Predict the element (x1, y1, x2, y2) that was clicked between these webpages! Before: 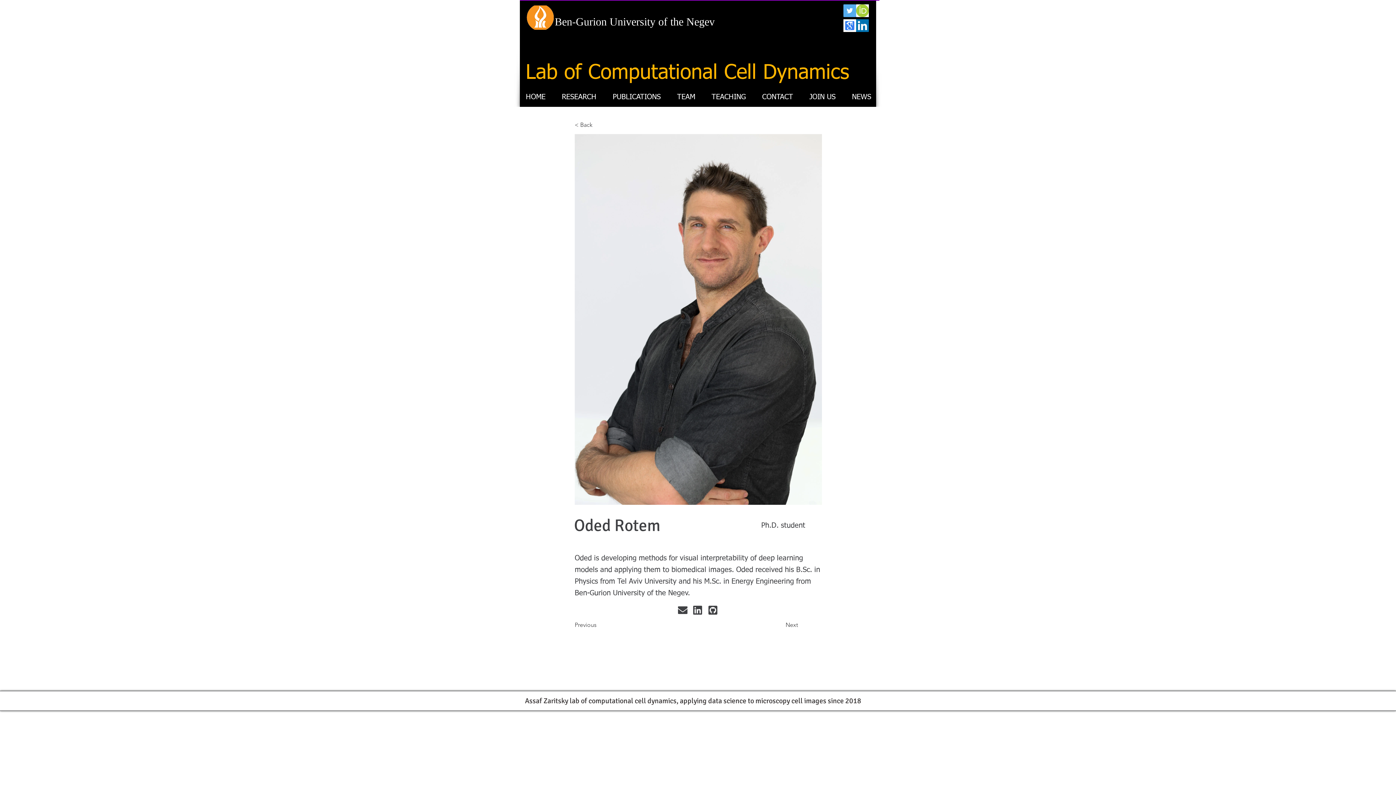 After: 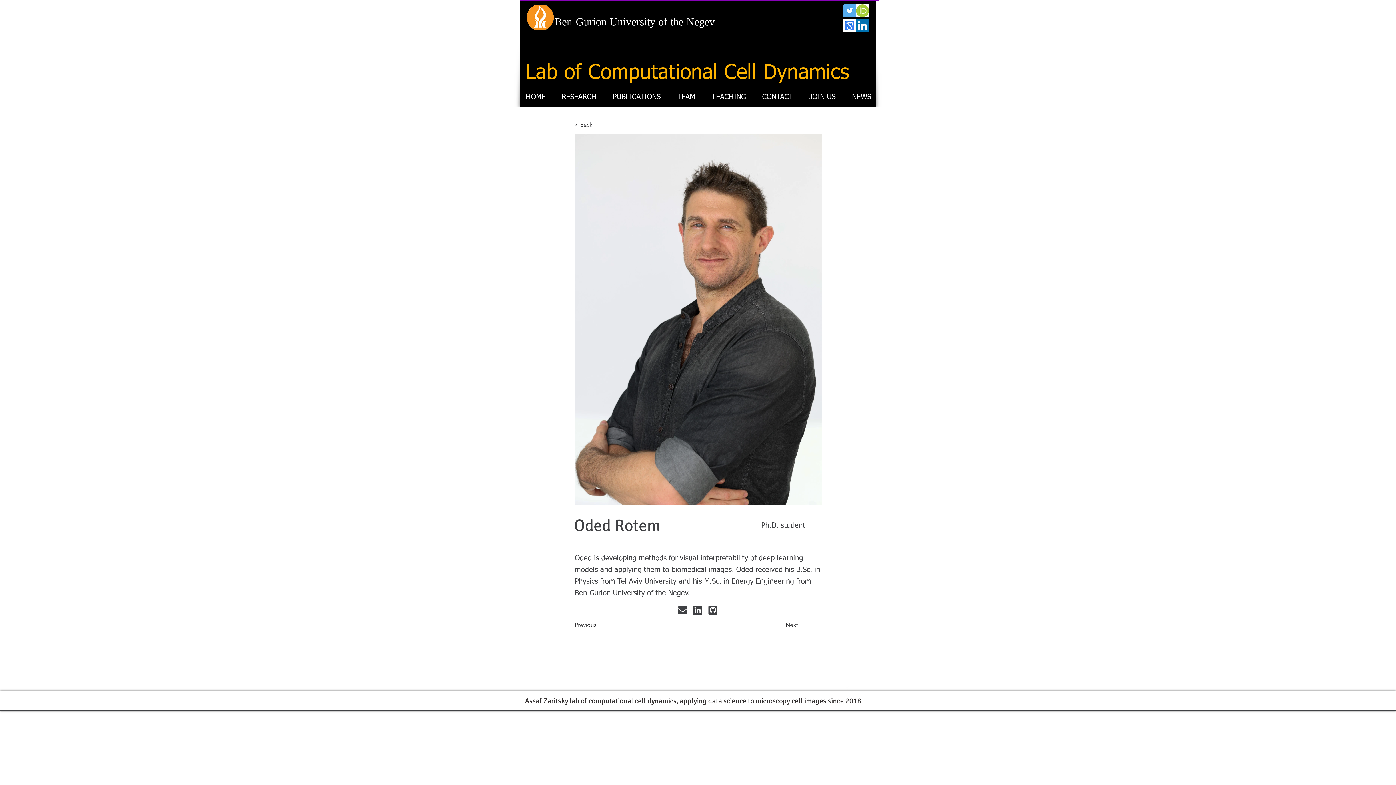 Action: bbox: (856, 4, 869, 17) label: orcid_icon